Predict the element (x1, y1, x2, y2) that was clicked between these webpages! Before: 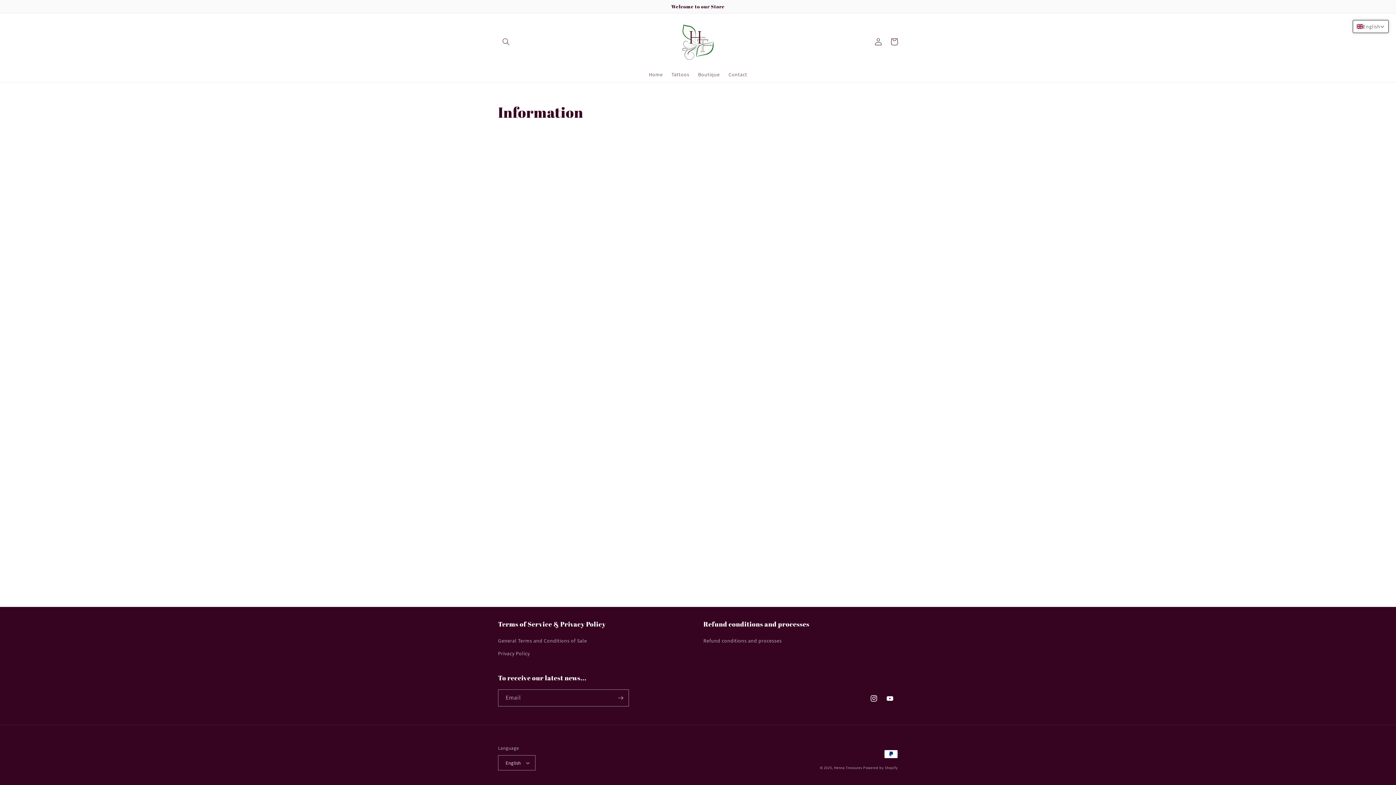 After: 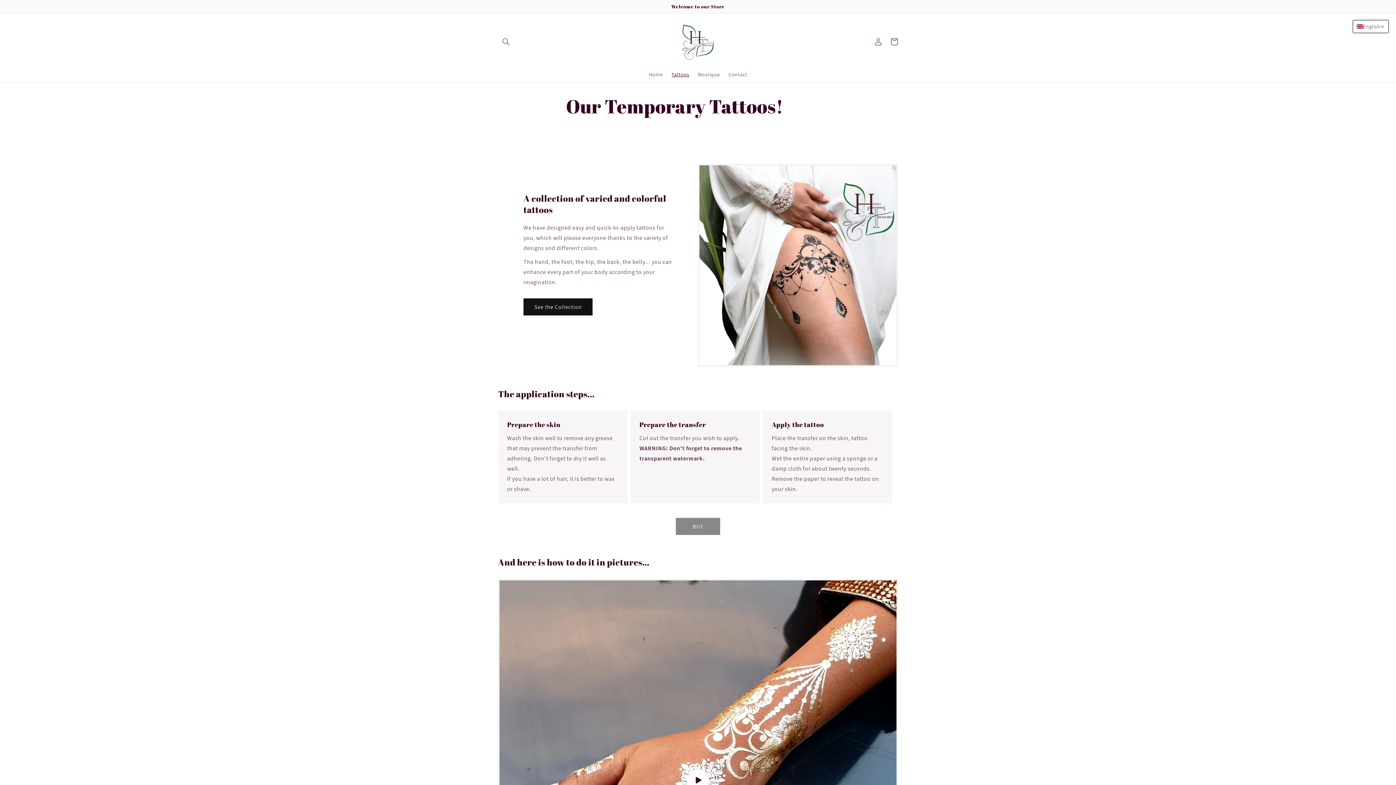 Action: bbox: (667, 66, 693, 82) label: Tattoos